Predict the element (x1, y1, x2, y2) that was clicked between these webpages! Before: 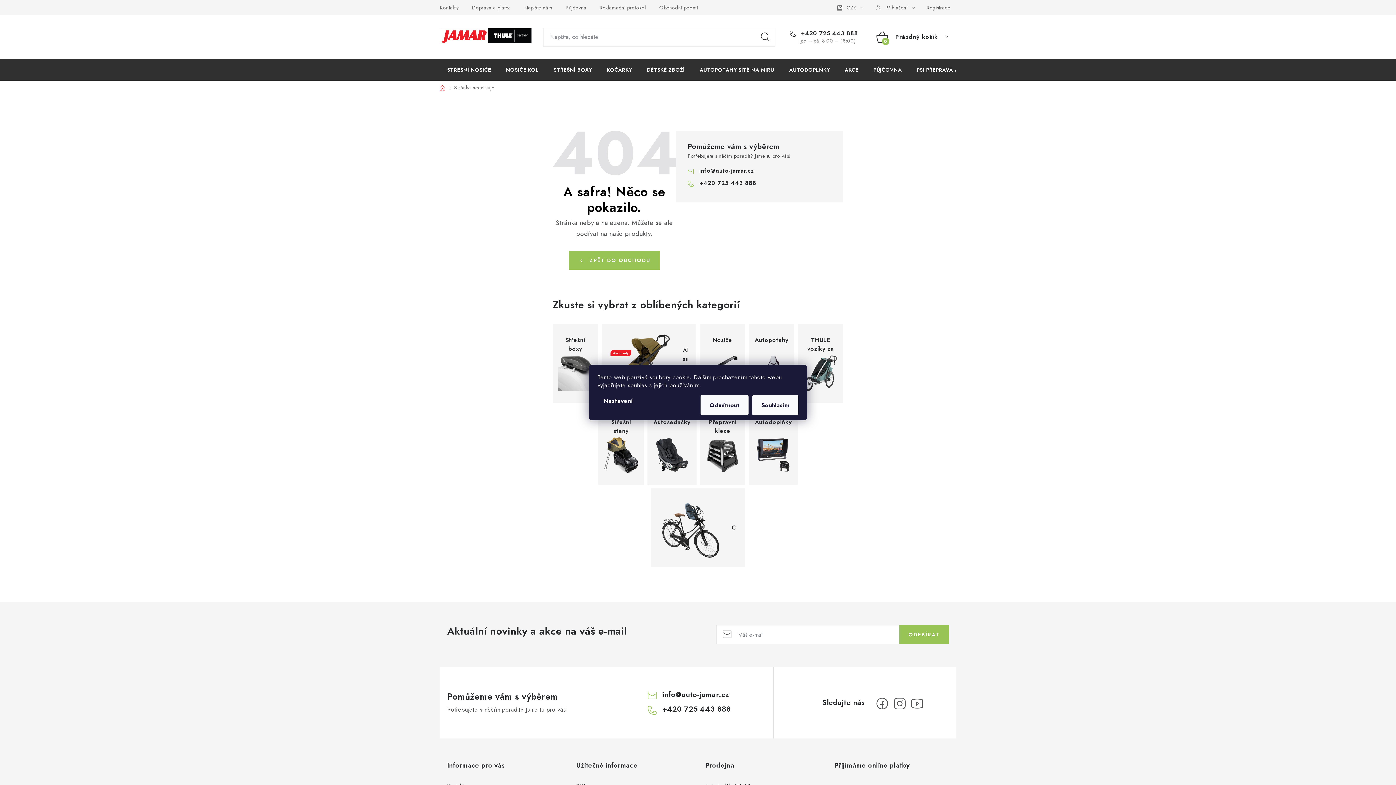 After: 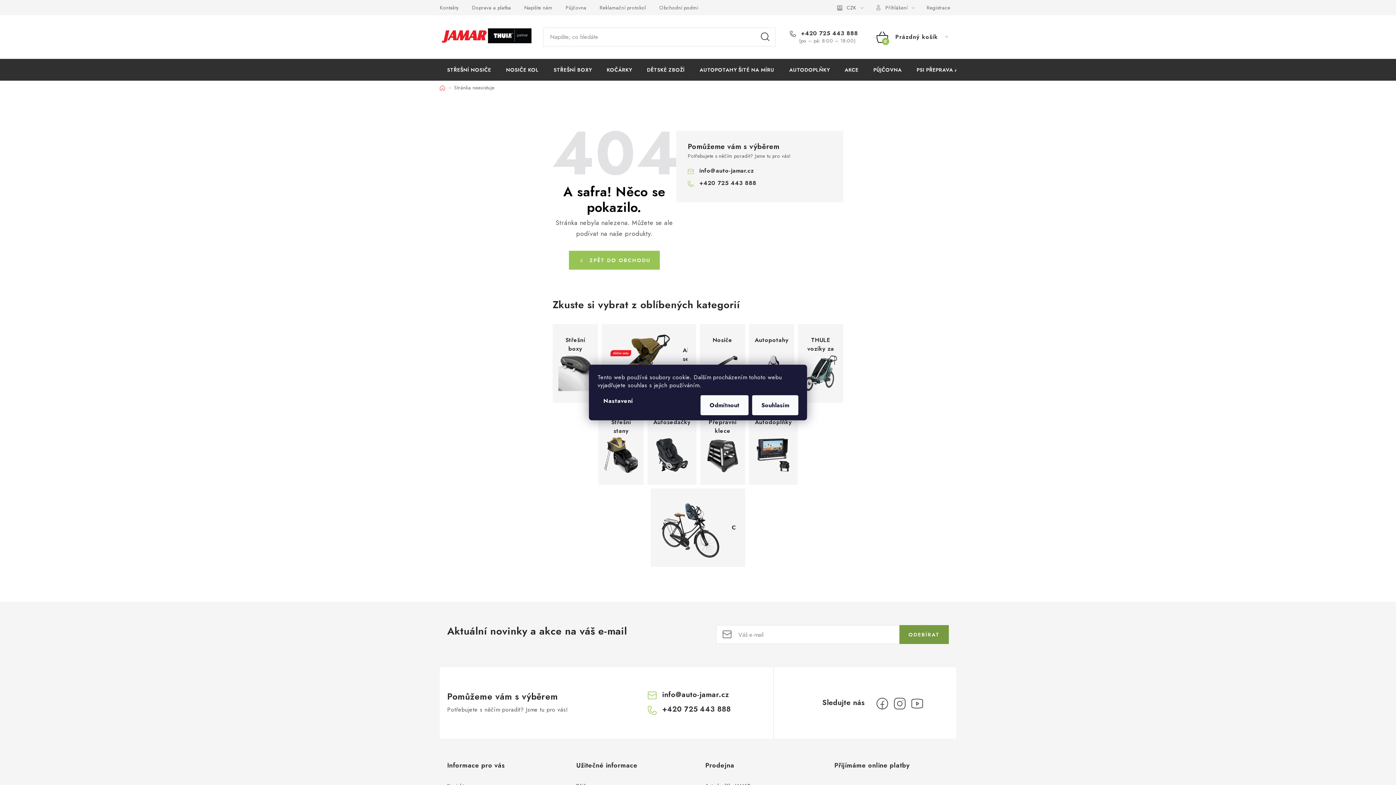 Action: label: ODEBÍRAT bbox: (899, 625, 949, 644)